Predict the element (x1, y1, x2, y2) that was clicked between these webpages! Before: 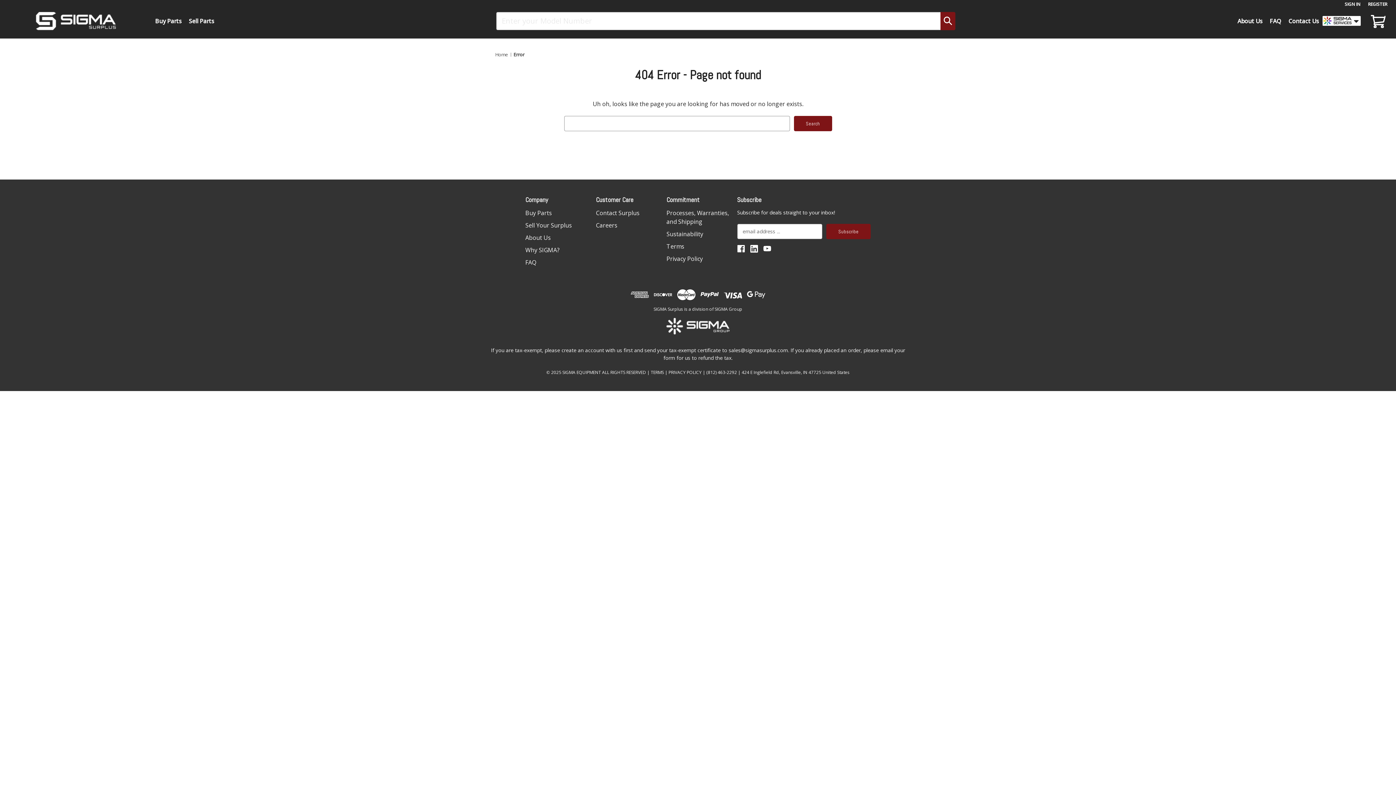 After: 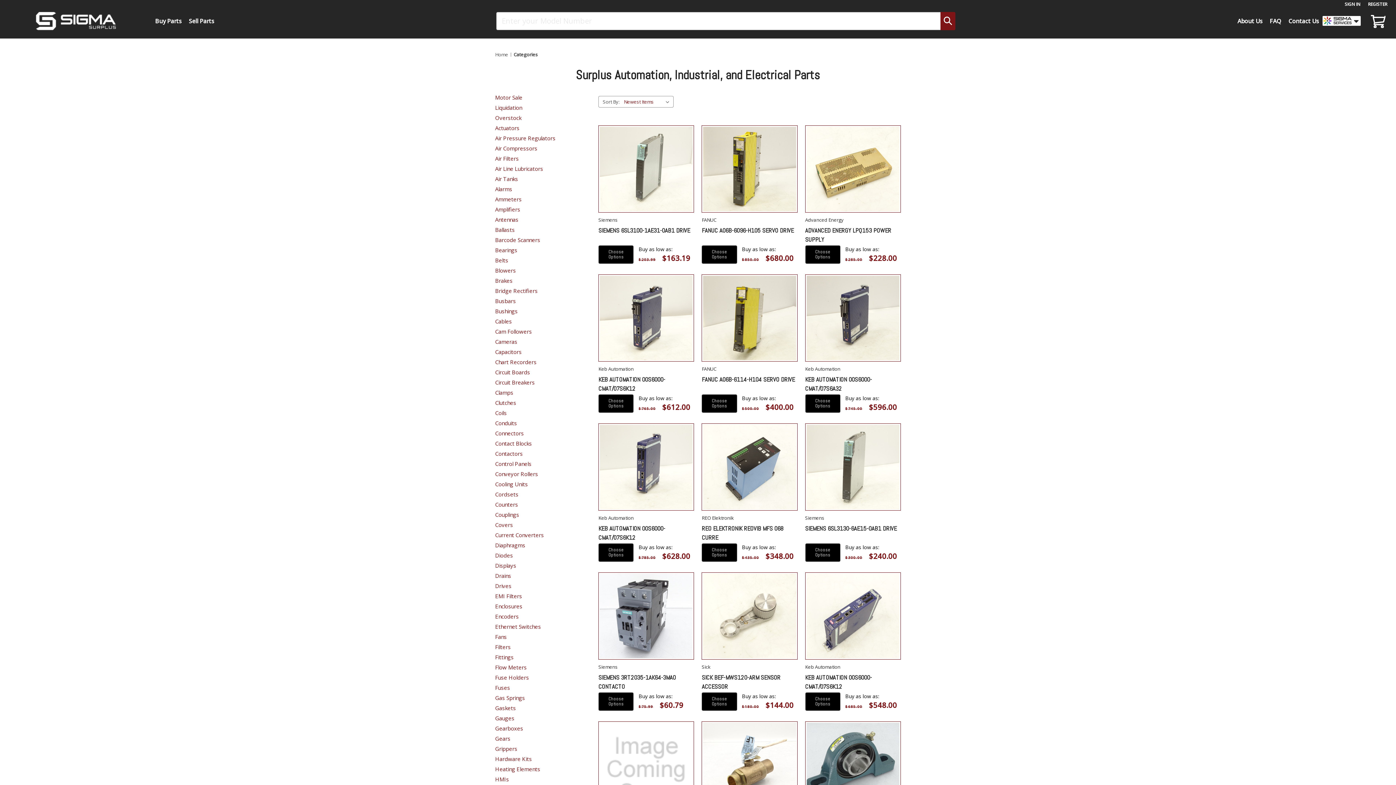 Action: bbox: (525, 208, 552, 216) label: Buy Parts